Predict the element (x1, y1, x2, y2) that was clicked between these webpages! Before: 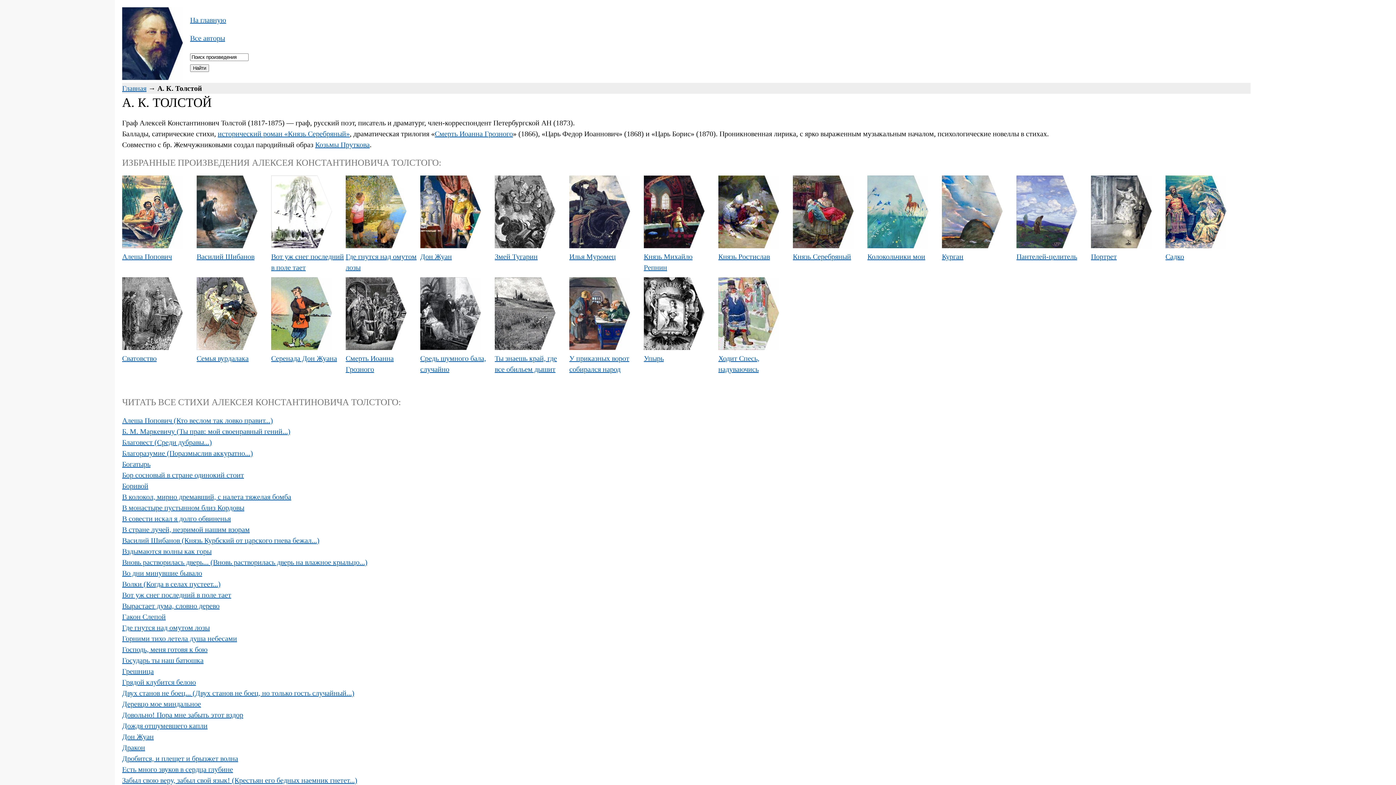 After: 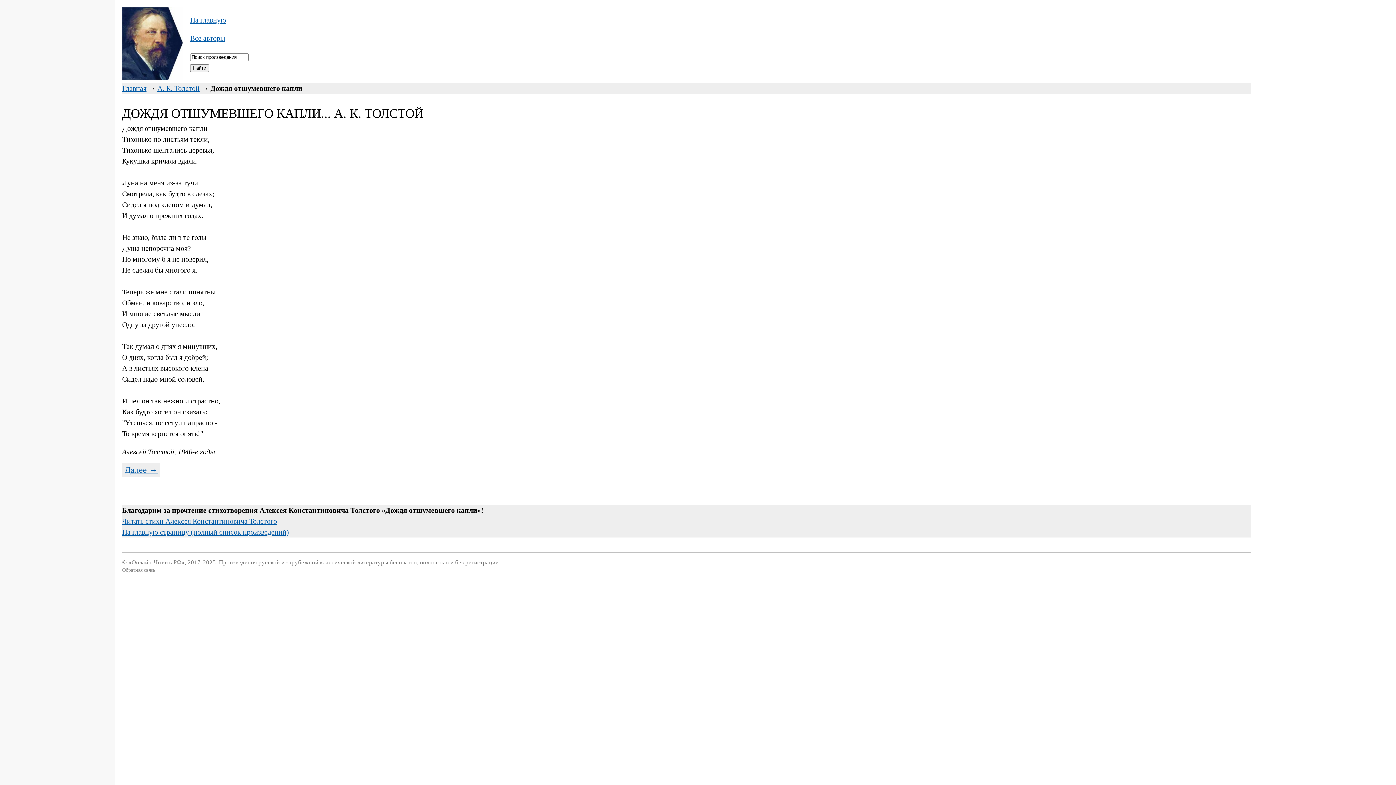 Action: label: Дождя отшумевшего капли bbox: (122, 722, 207, 730)